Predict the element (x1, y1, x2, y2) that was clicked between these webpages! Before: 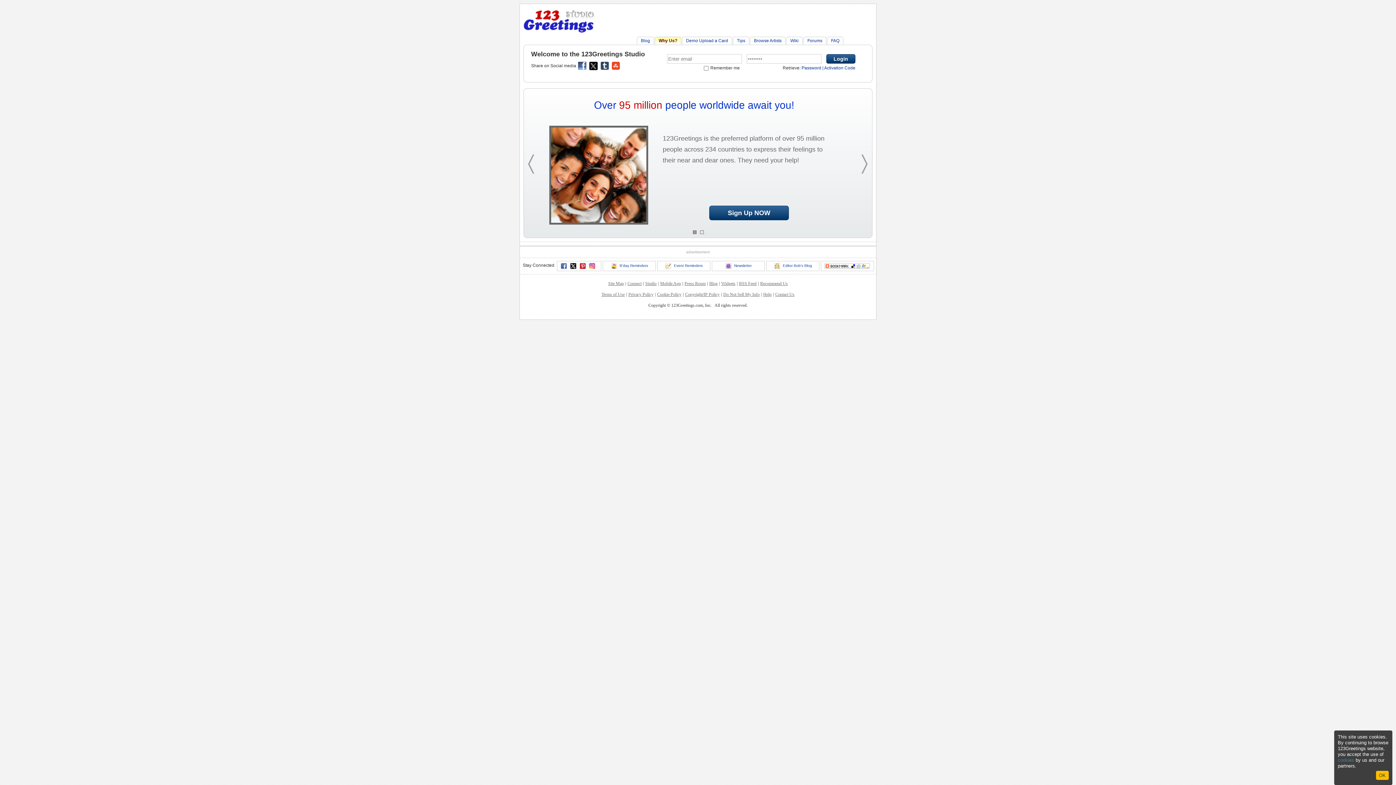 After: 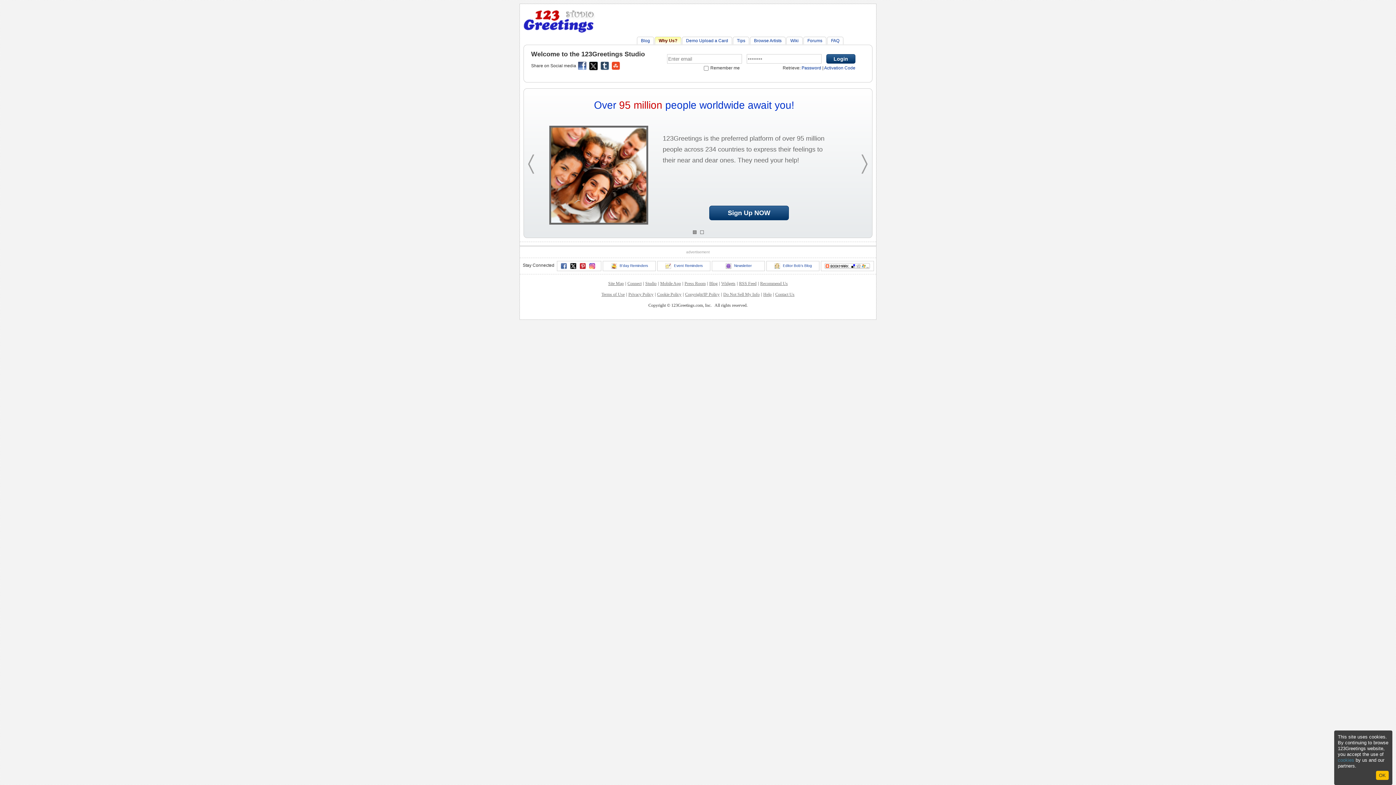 Action: bbox: (693, 230, 696, 234)